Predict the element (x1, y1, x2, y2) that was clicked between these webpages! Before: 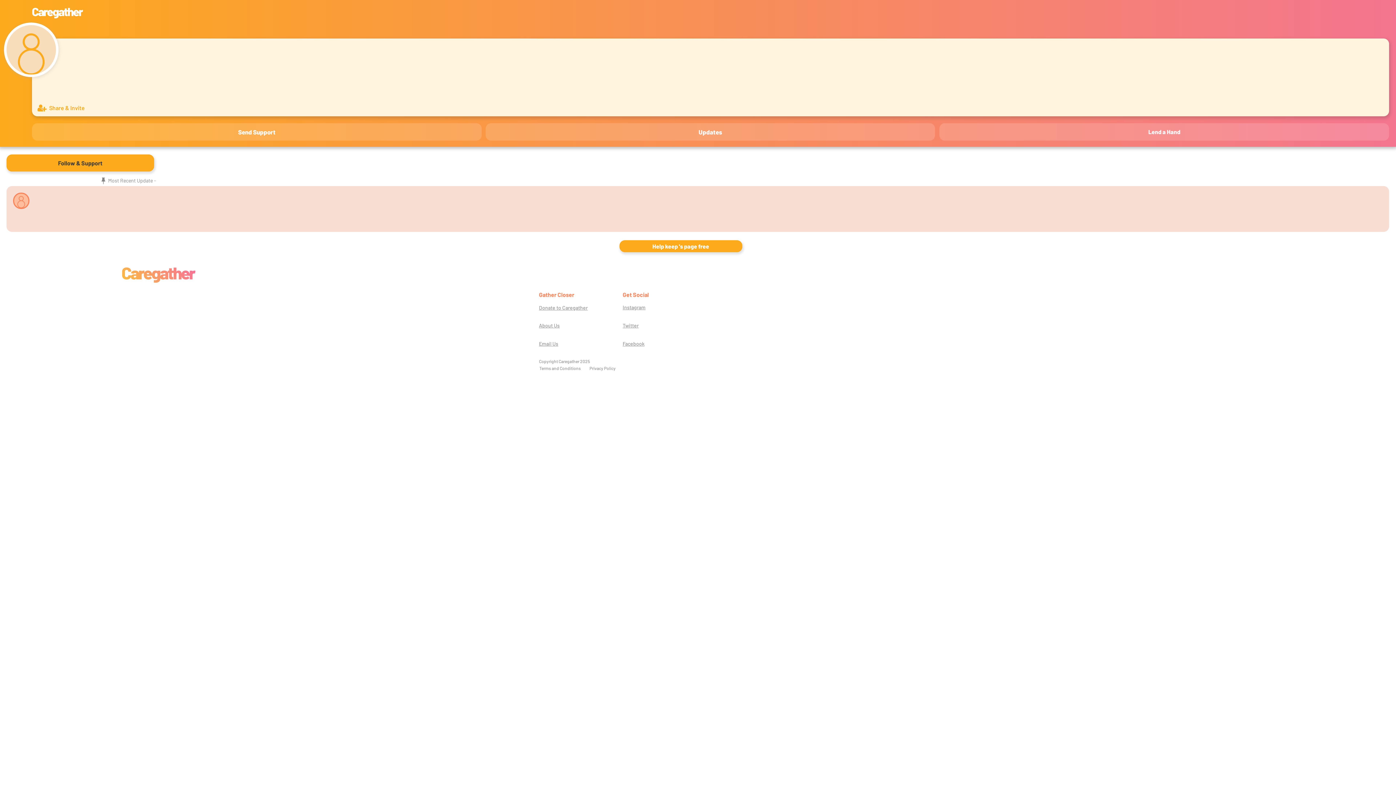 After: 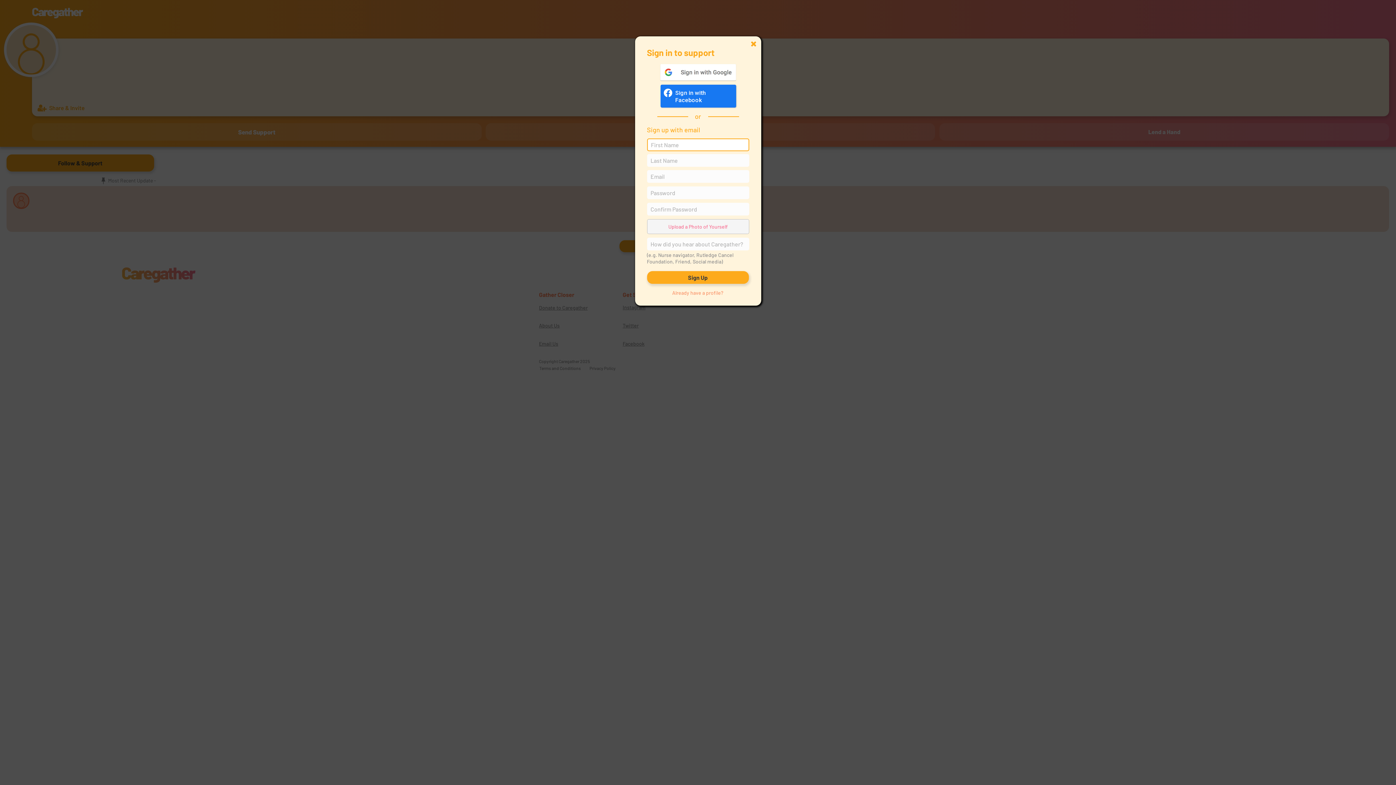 Action: label: Follow & Support bbox: (6, 154, 154, 171)